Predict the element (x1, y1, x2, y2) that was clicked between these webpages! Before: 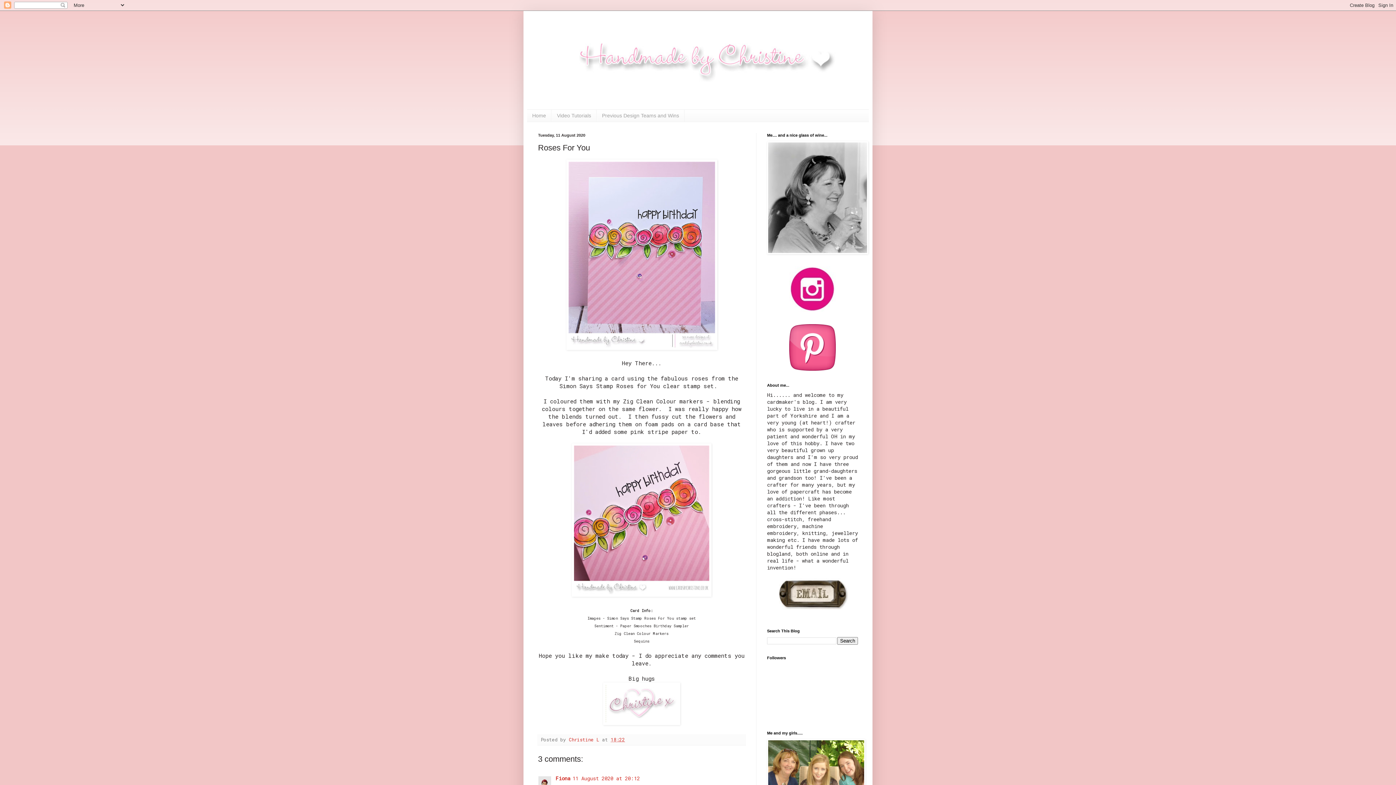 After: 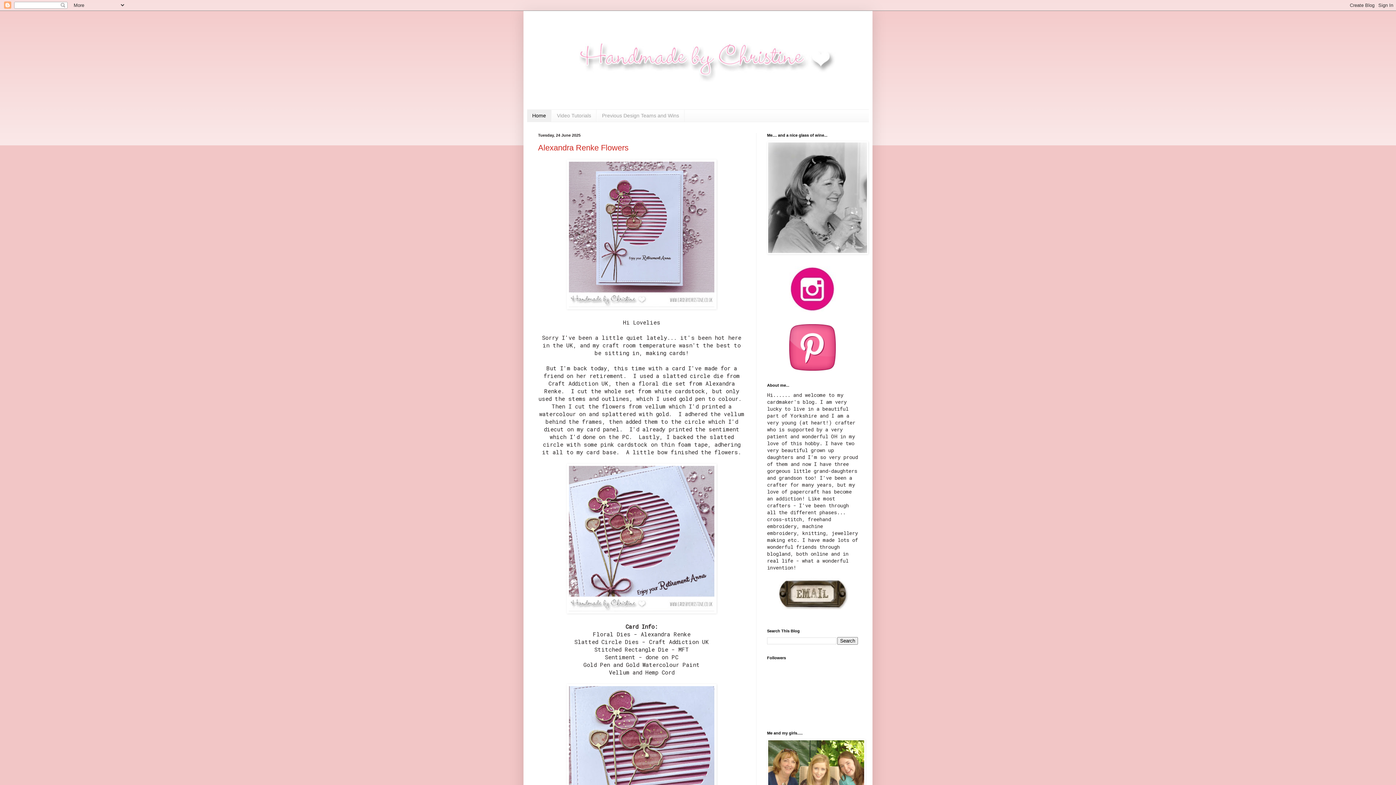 Action: bbox: (527, 14, 869, 109)